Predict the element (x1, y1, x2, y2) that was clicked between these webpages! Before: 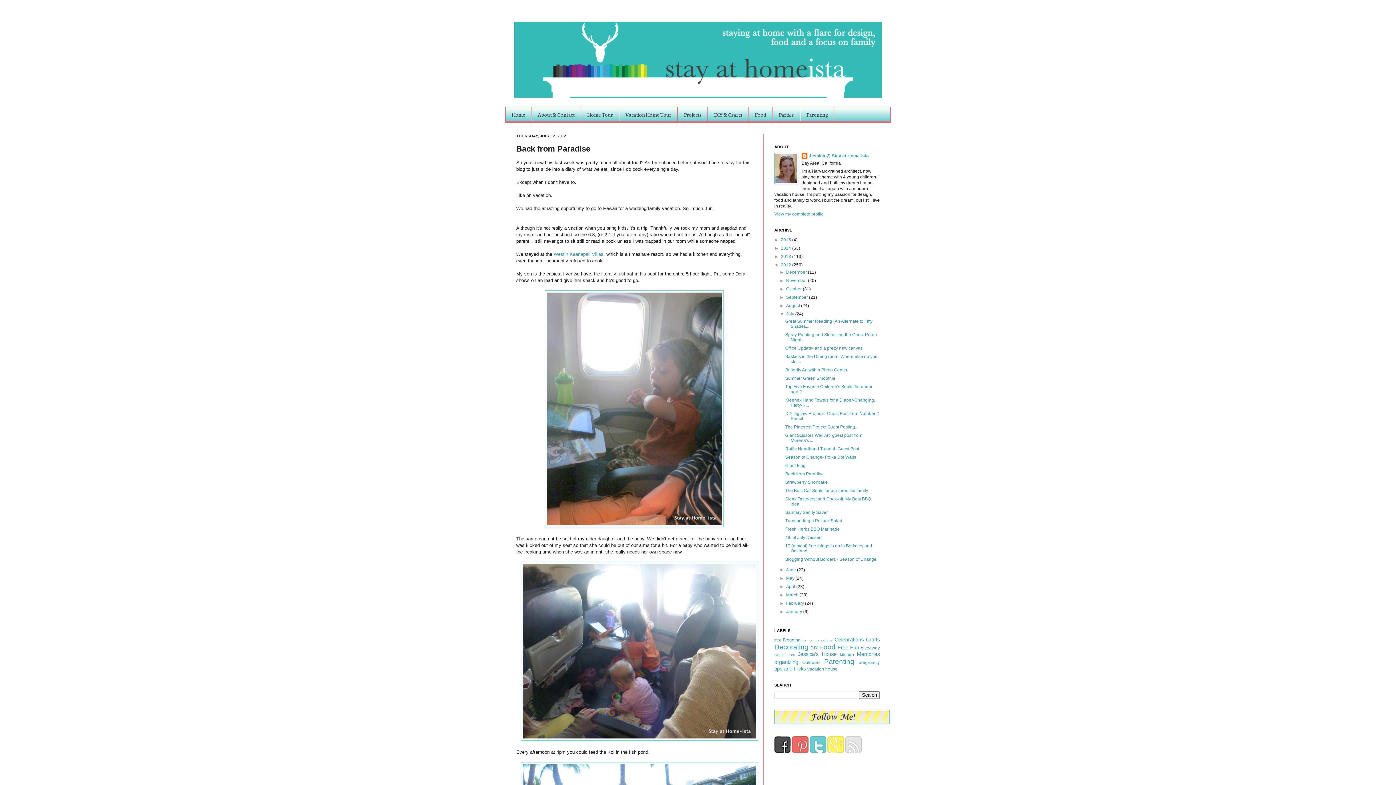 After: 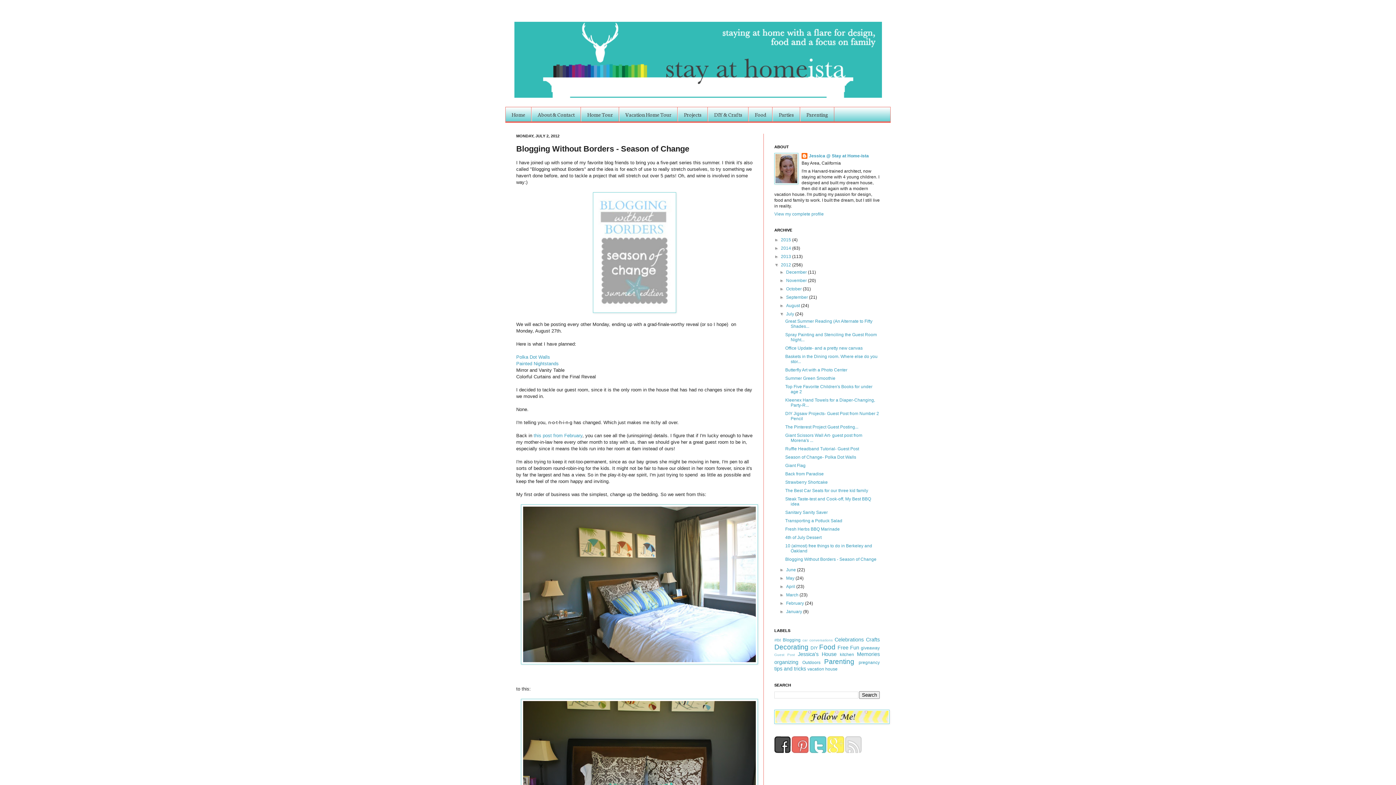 Action: label: Blogging Without Borders - Season of Change bbox: (785, 557, 876, 562)